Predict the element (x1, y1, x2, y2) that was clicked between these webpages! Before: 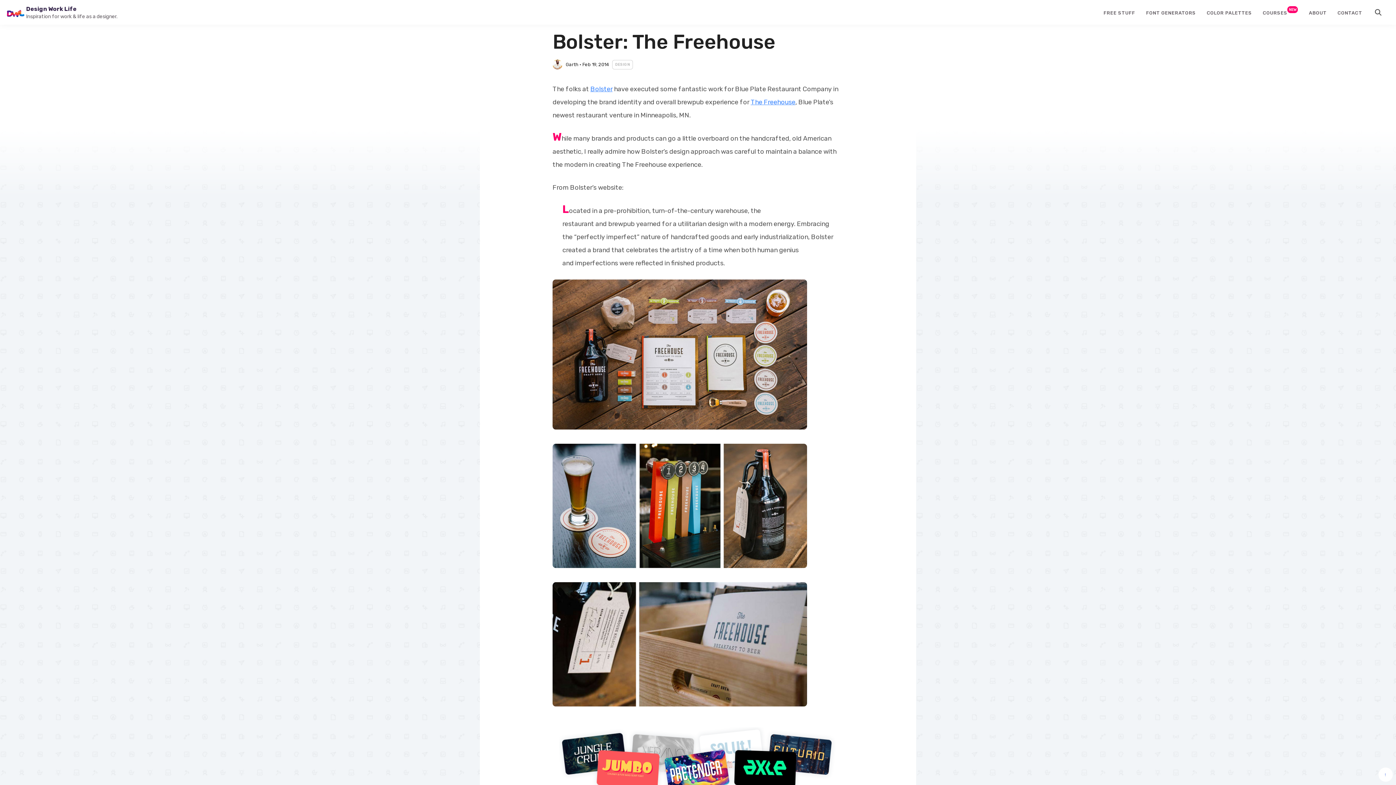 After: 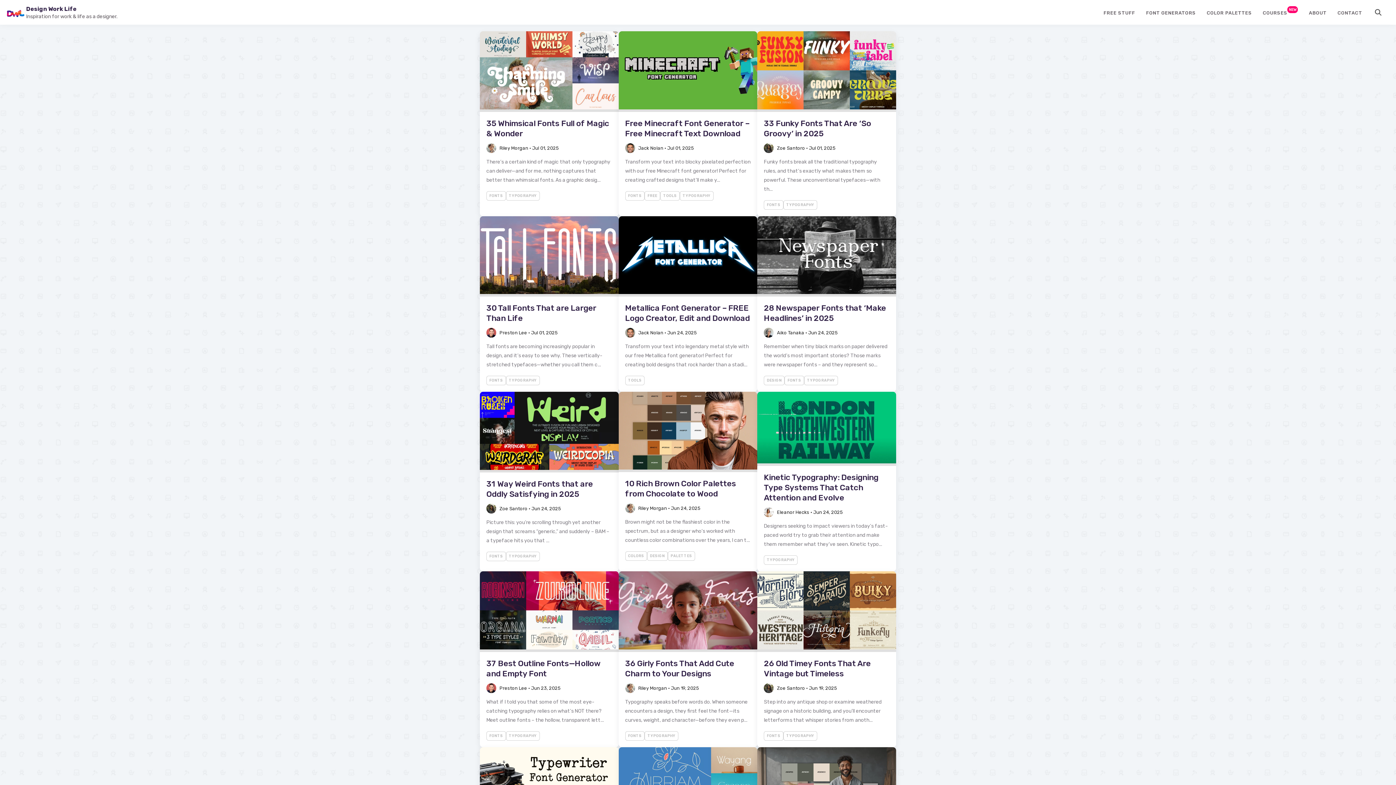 Action: bbox: (26, 4, 76, 13) label: Design Work Life